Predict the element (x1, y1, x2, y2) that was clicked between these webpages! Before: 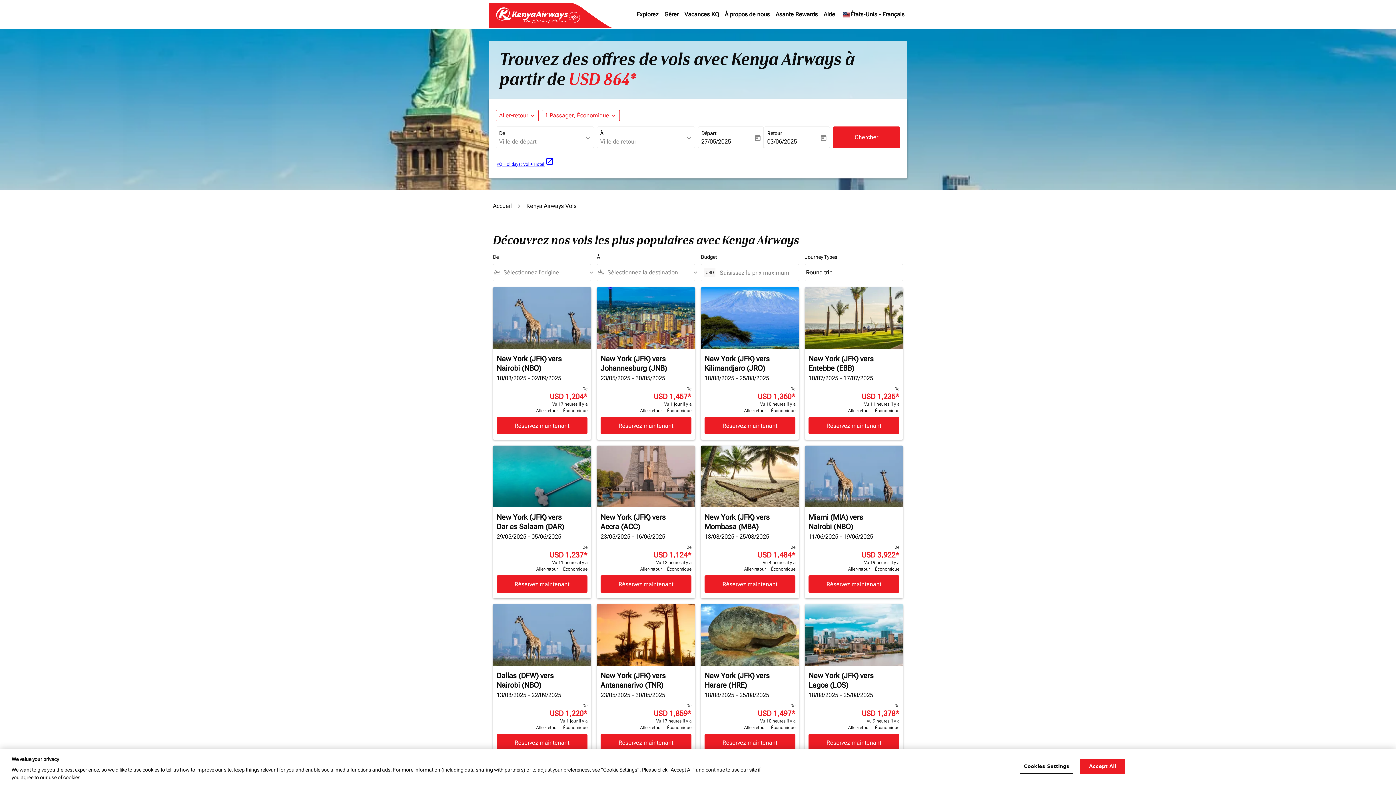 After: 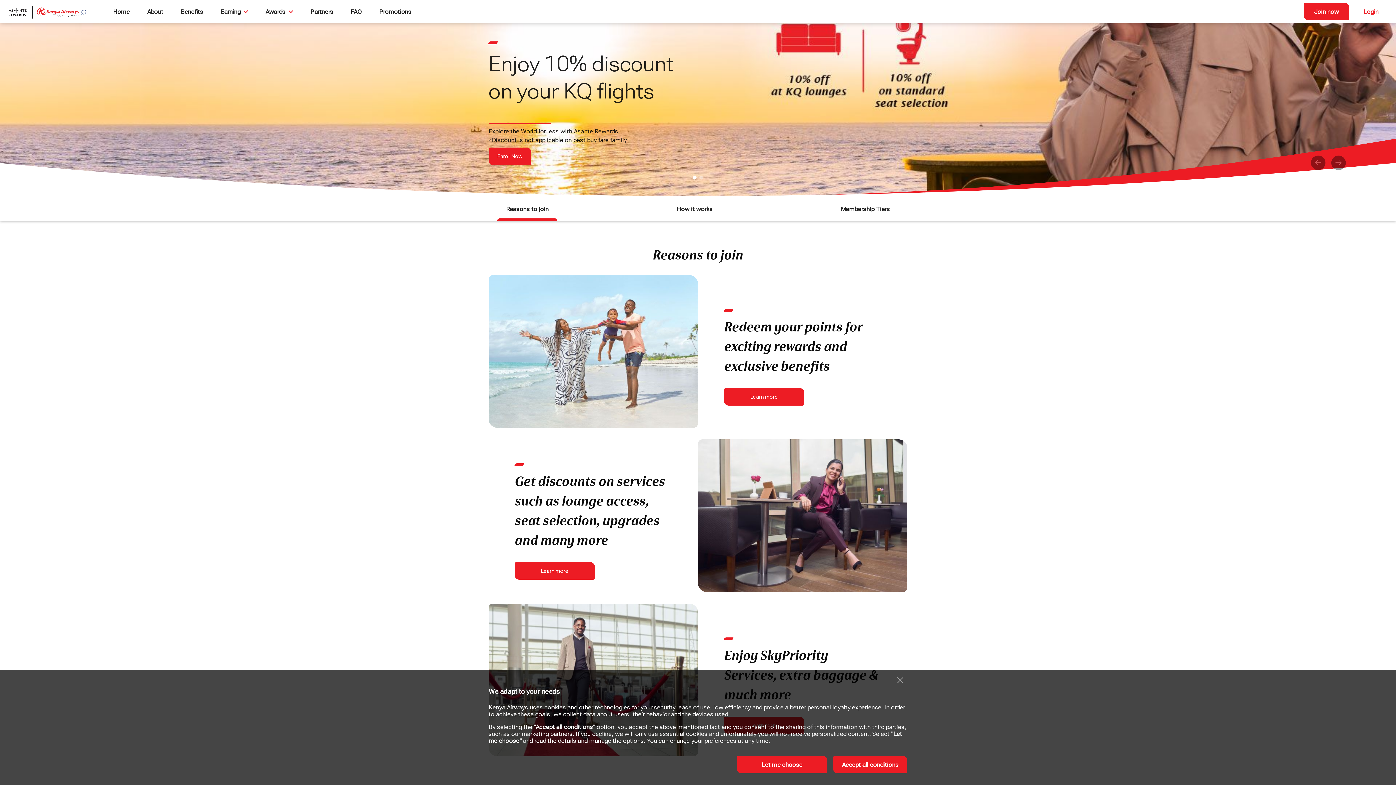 Action: label: Asante Rewards bbox: (772, 1, 820, 27)